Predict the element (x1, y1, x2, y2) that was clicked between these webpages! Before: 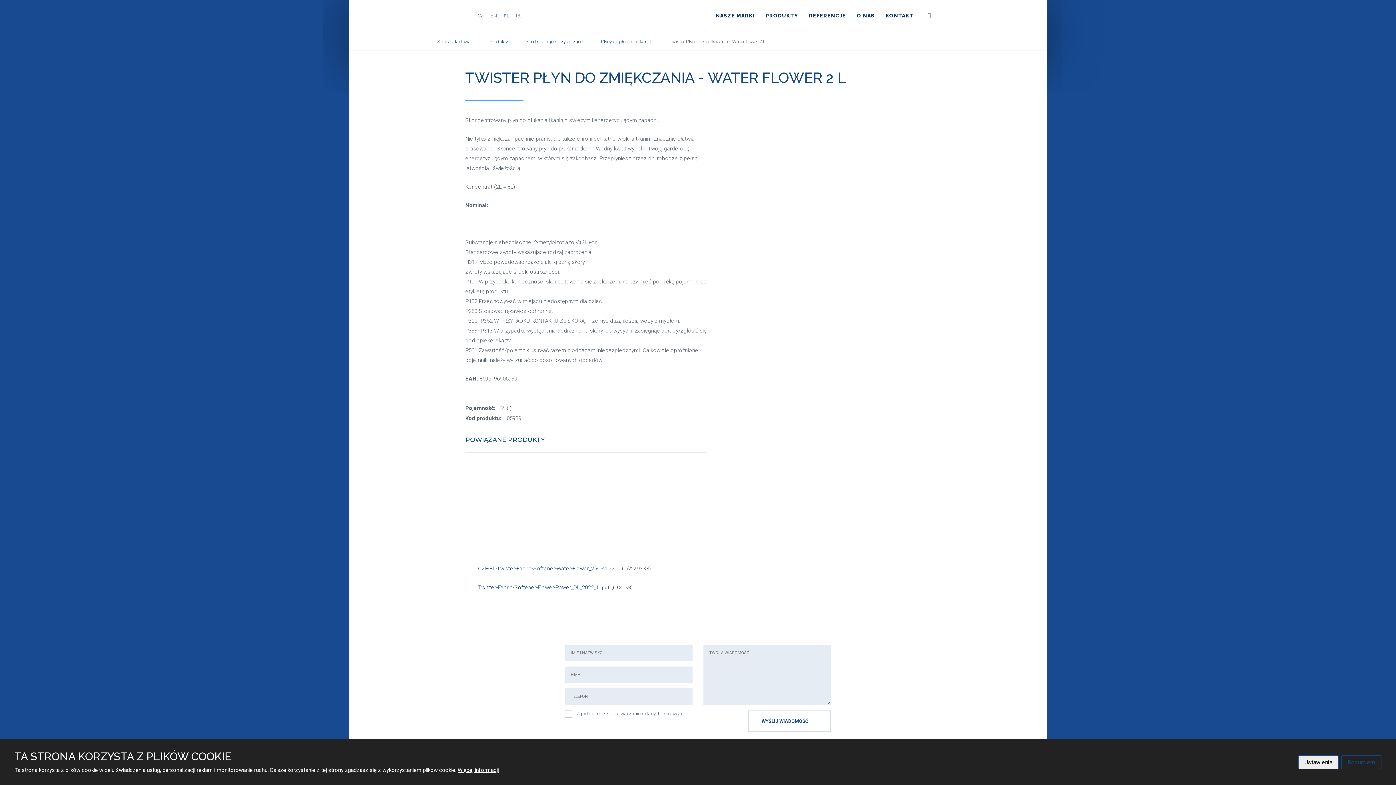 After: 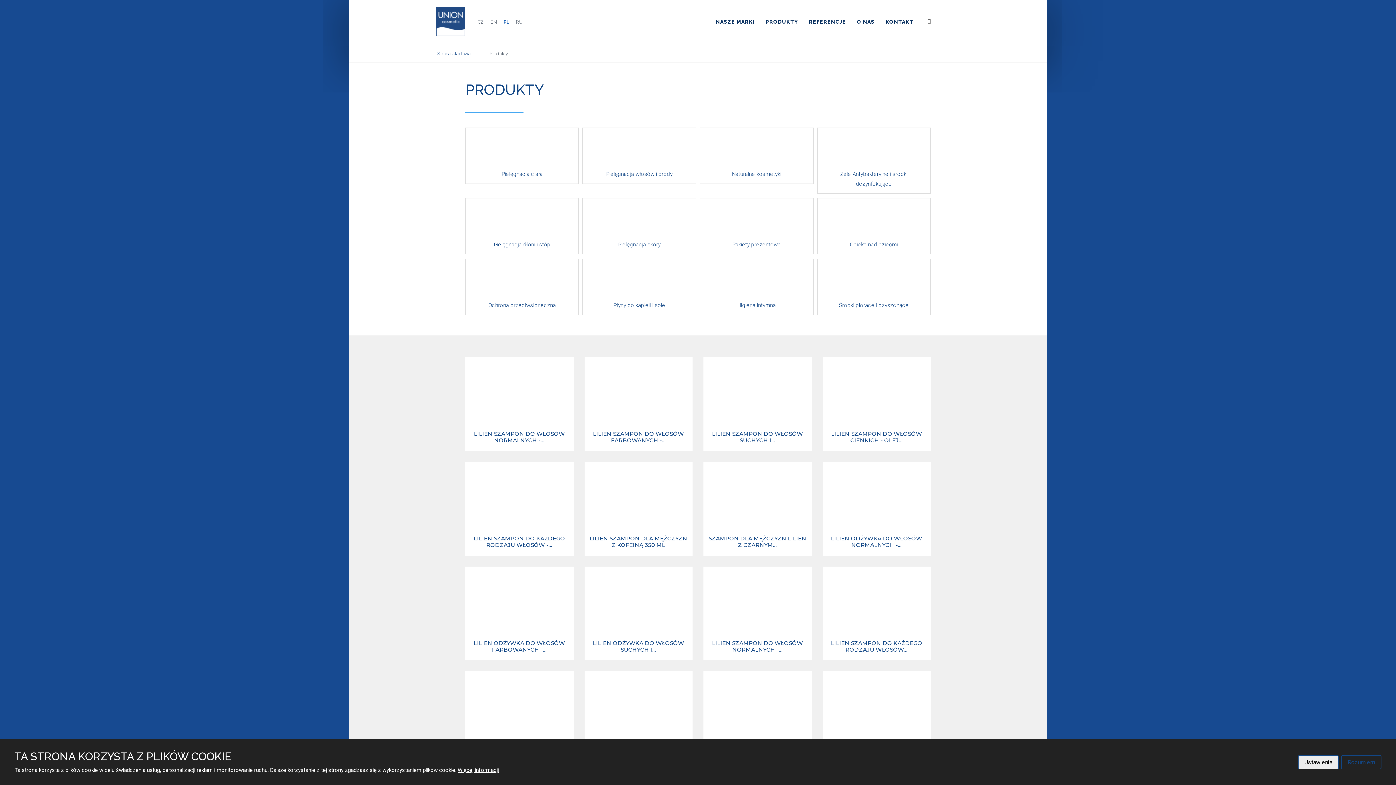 Action: bbox: (489, 37, 508, 45) label: Produkty